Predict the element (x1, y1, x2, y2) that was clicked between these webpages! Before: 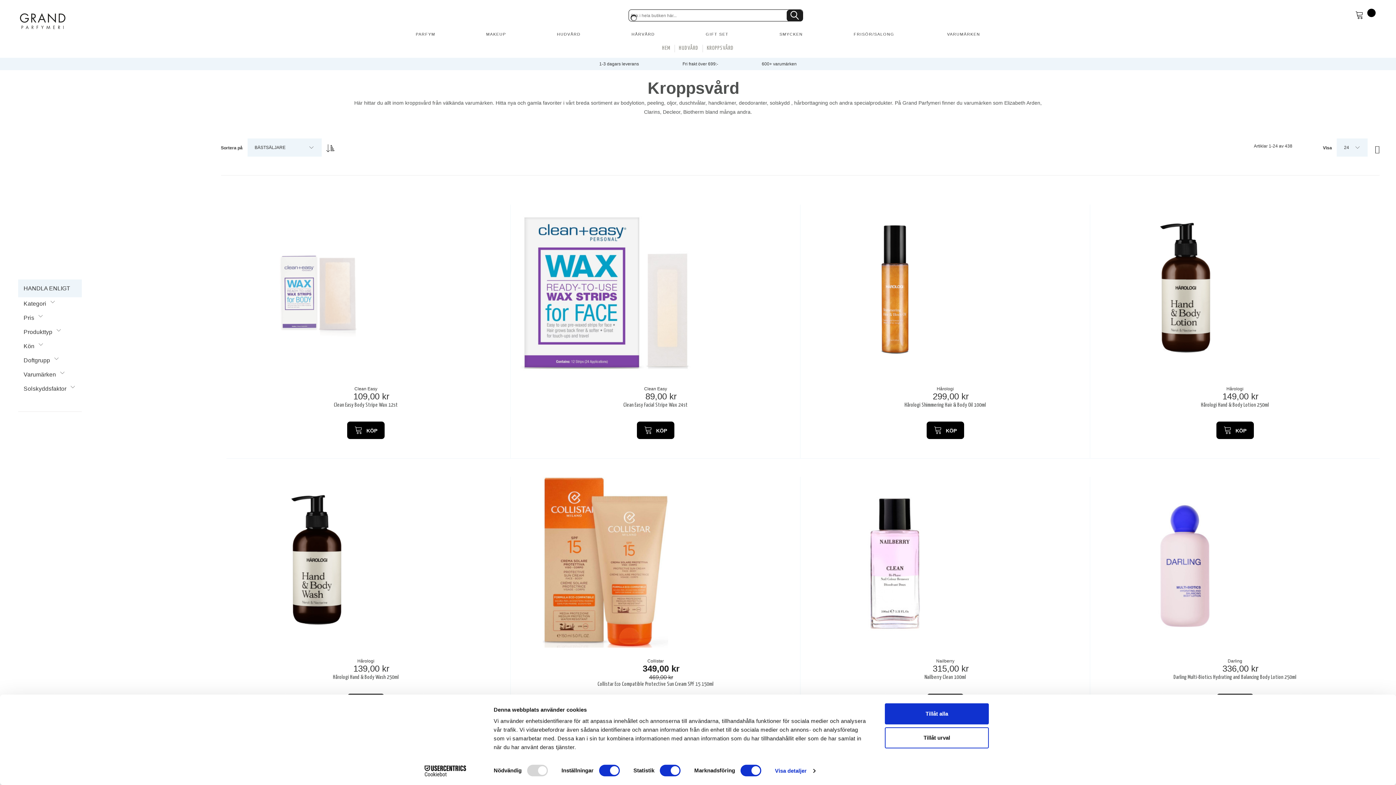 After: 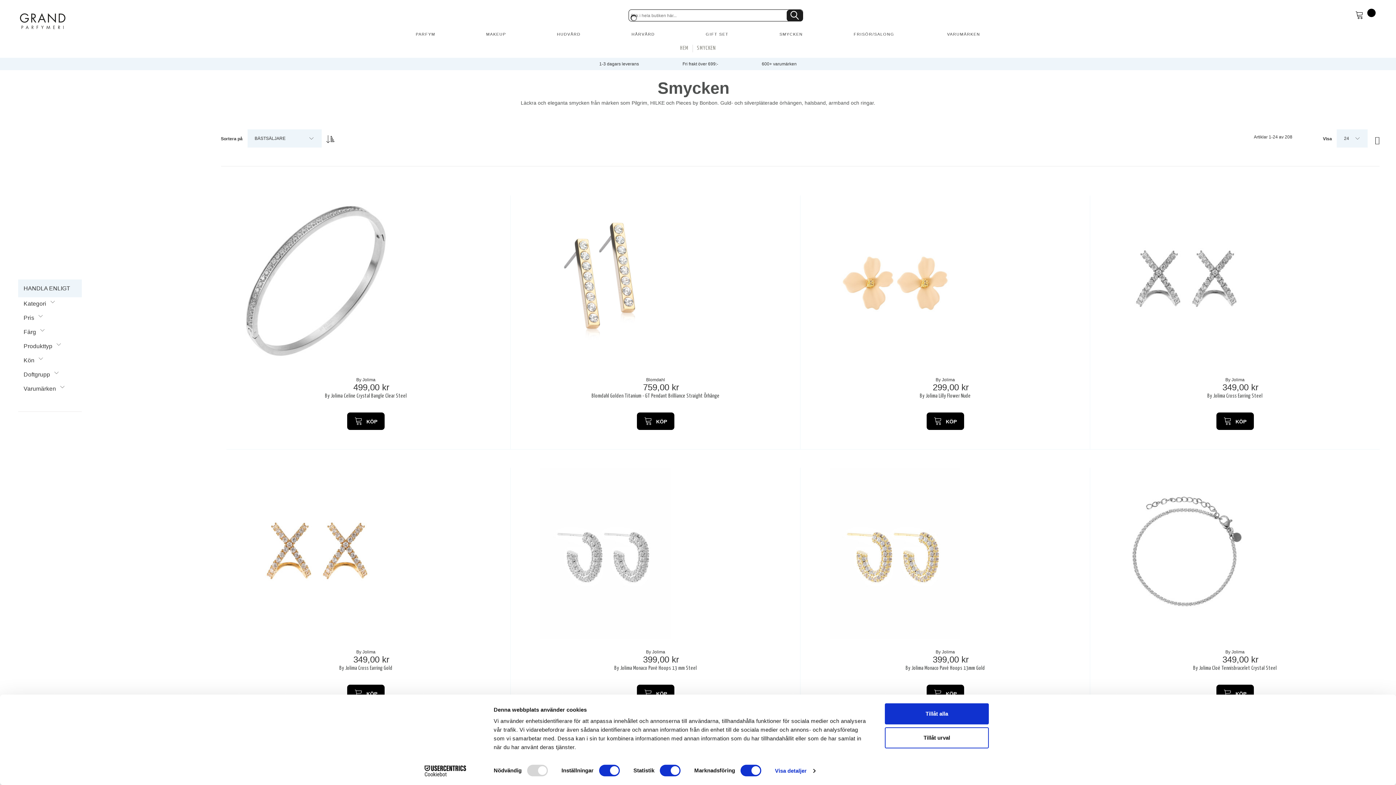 Action: label: SMYCKEN bbox: (779, 32, 803, 36)